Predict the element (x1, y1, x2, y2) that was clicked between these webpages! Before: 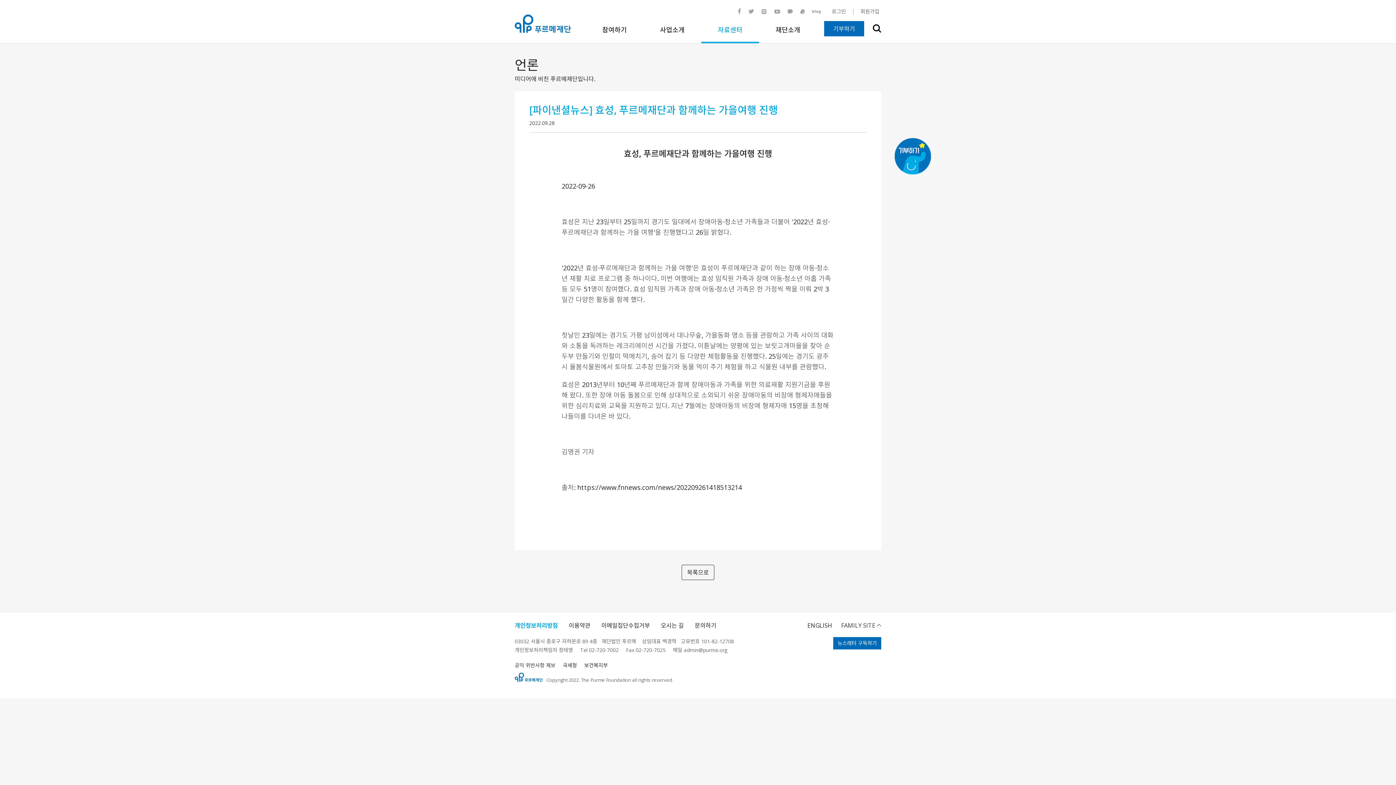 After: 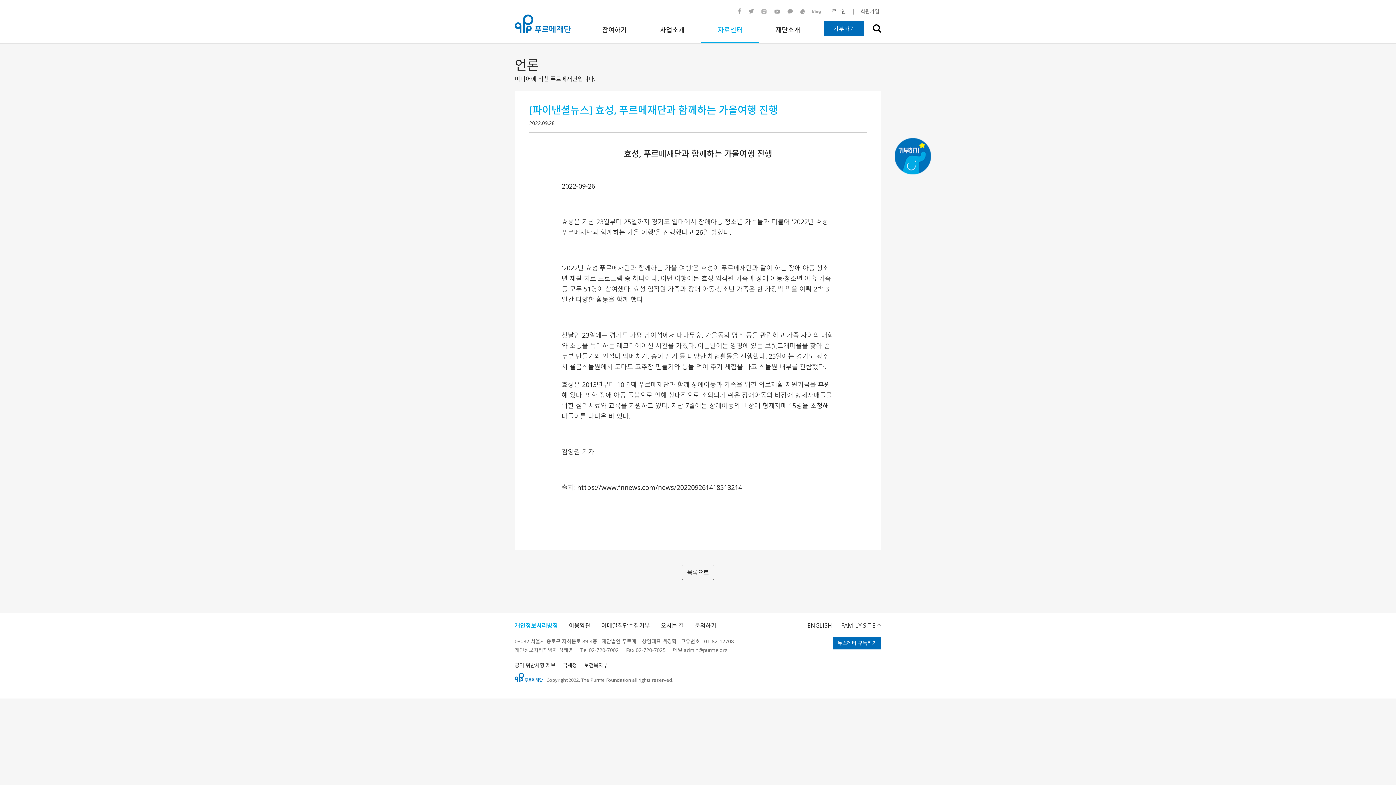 Action: label: 유튜브
새창으로 열림 bbox: (770, 5, 784, 17)